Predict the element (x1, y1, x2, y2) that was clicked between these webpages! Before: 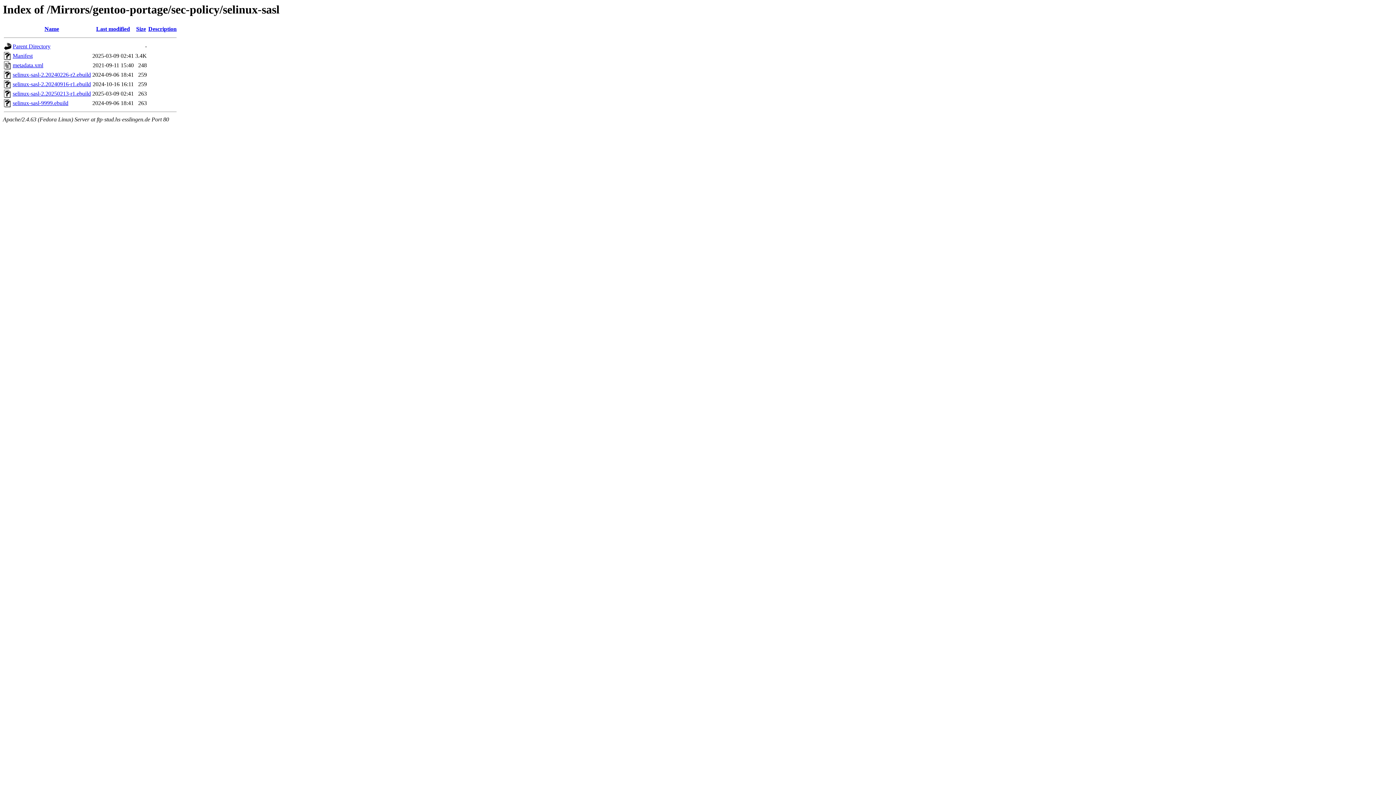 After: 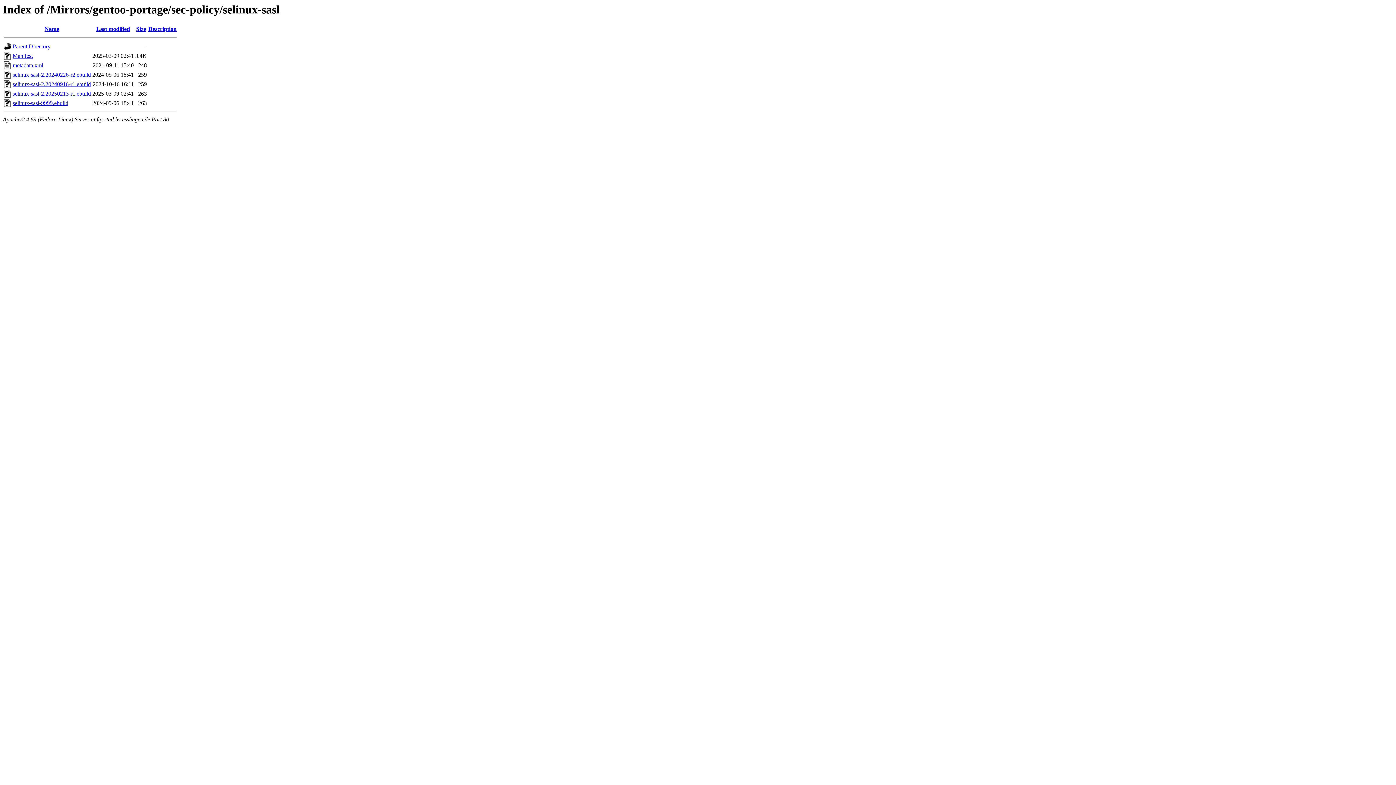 Action: label: selinux-sasl-2.20240226-r2.ebuild bbox: (12, 71, 90, 77)